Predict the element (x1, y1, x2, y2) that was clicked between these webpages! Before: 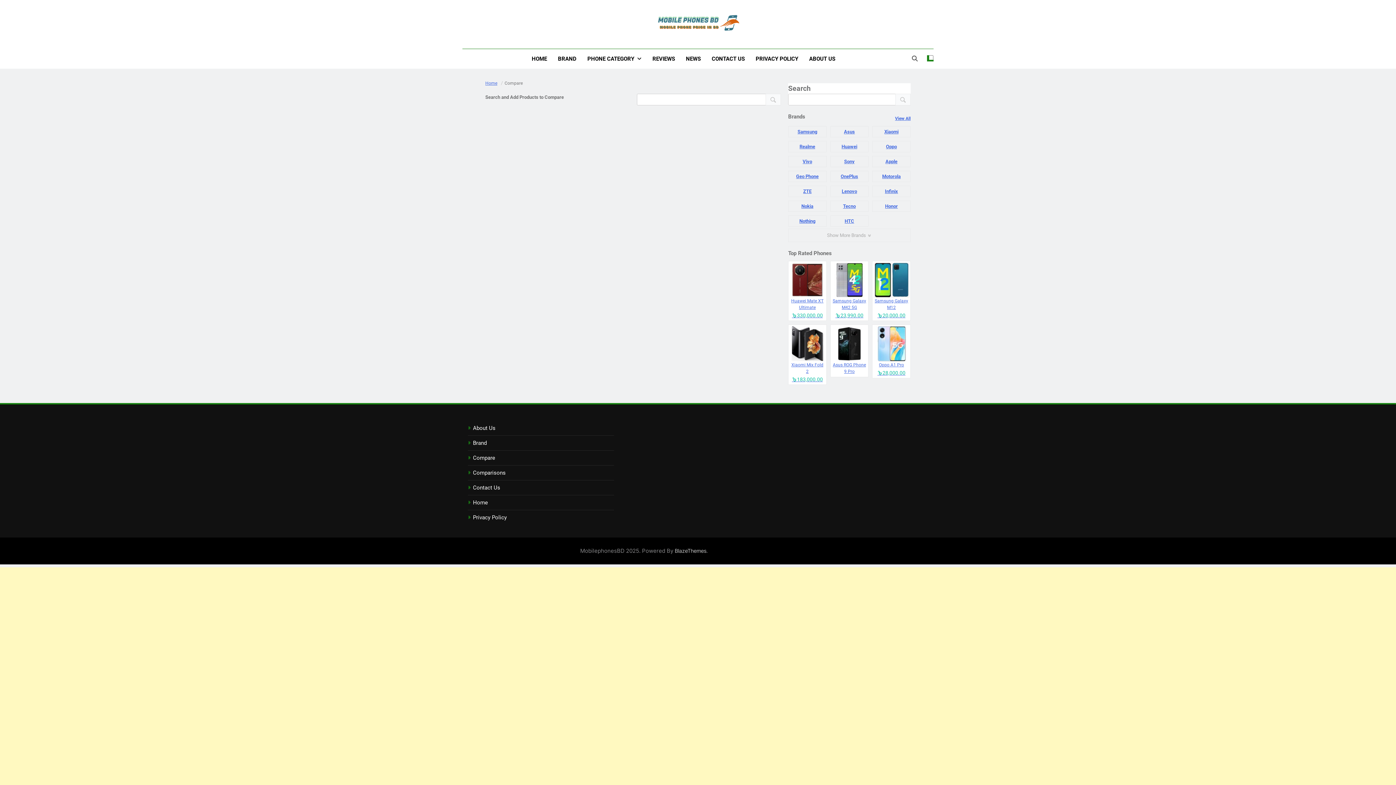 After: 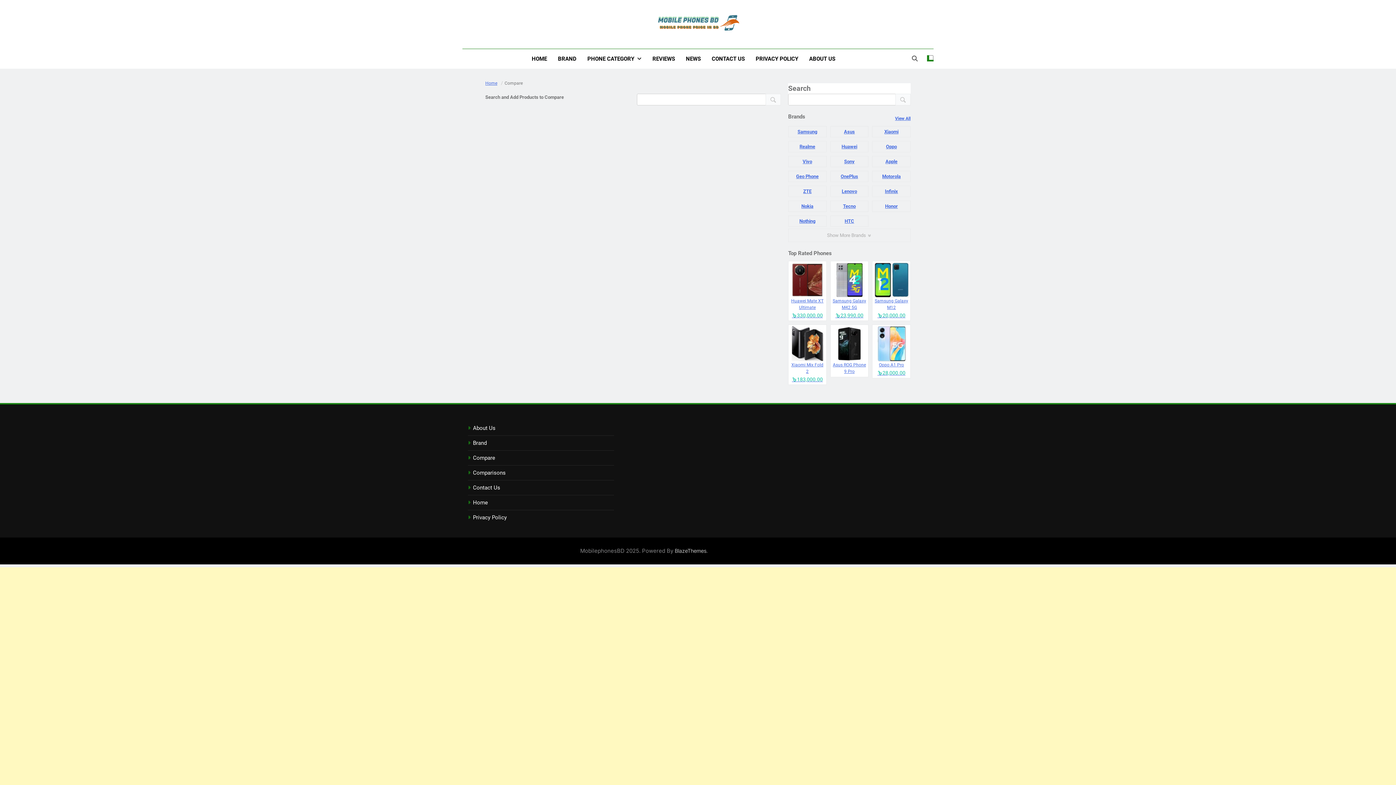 Action: label: Compare bbox: (473, 454, 495, 461)